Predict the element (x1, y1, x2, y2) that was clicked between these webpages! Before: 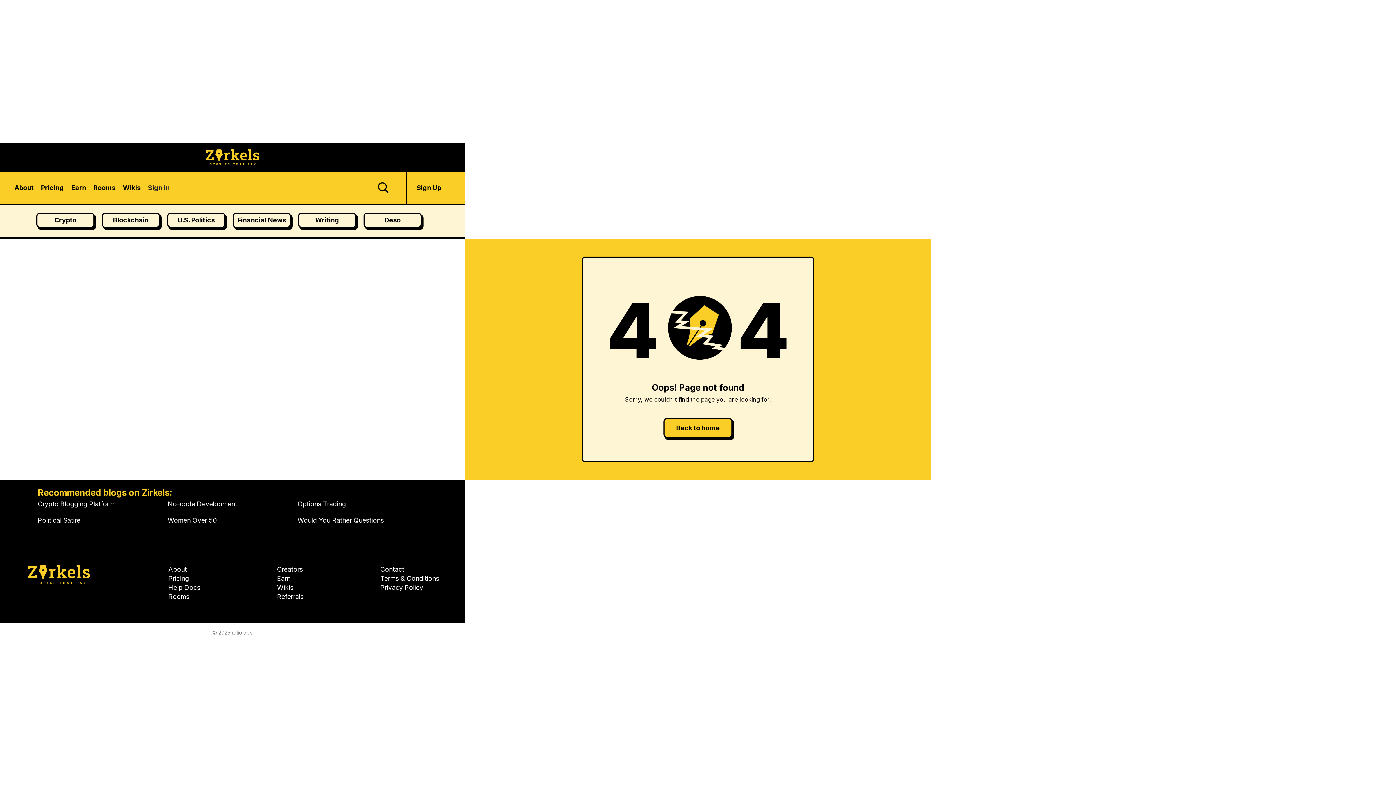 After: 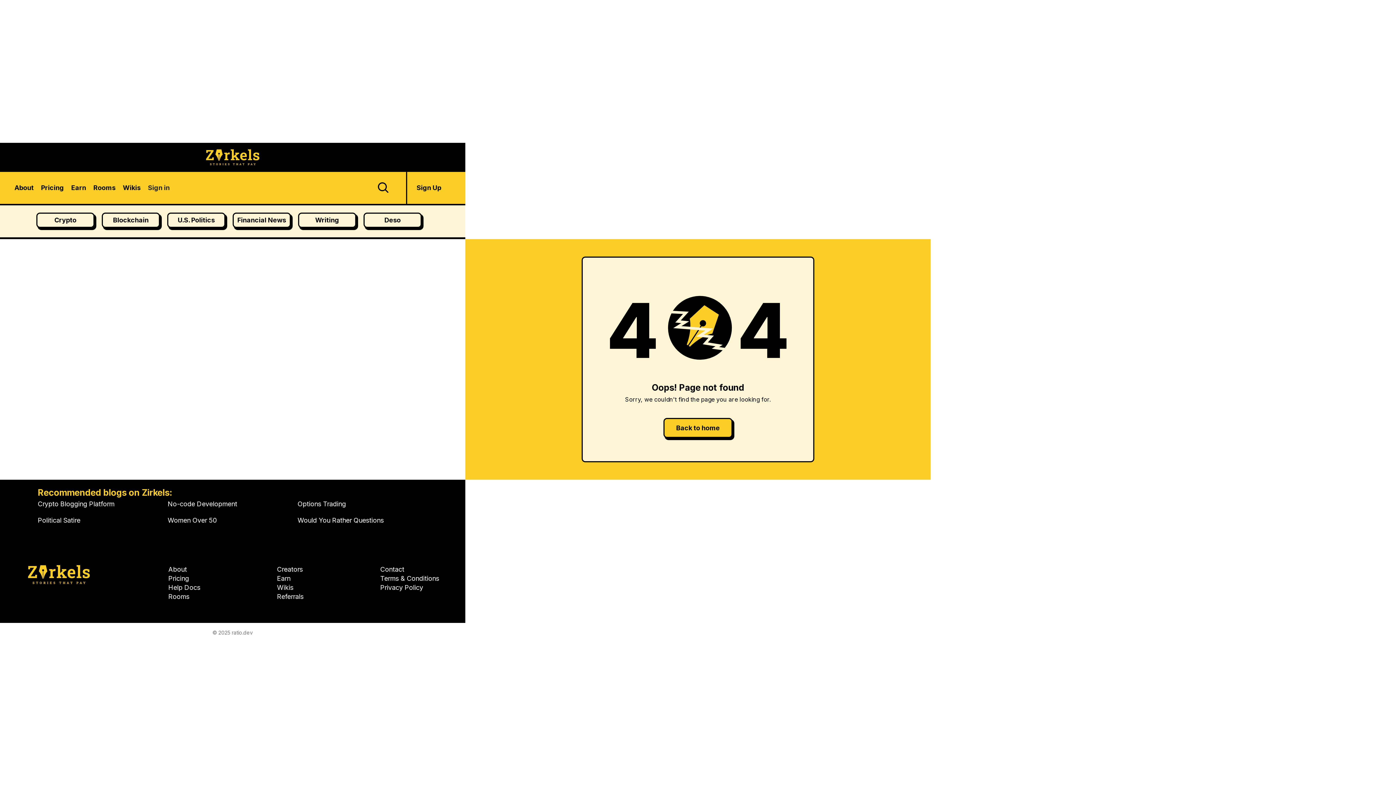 Action: label: Crypto Blogging Platform bbox: (37, 500, 114, 508)